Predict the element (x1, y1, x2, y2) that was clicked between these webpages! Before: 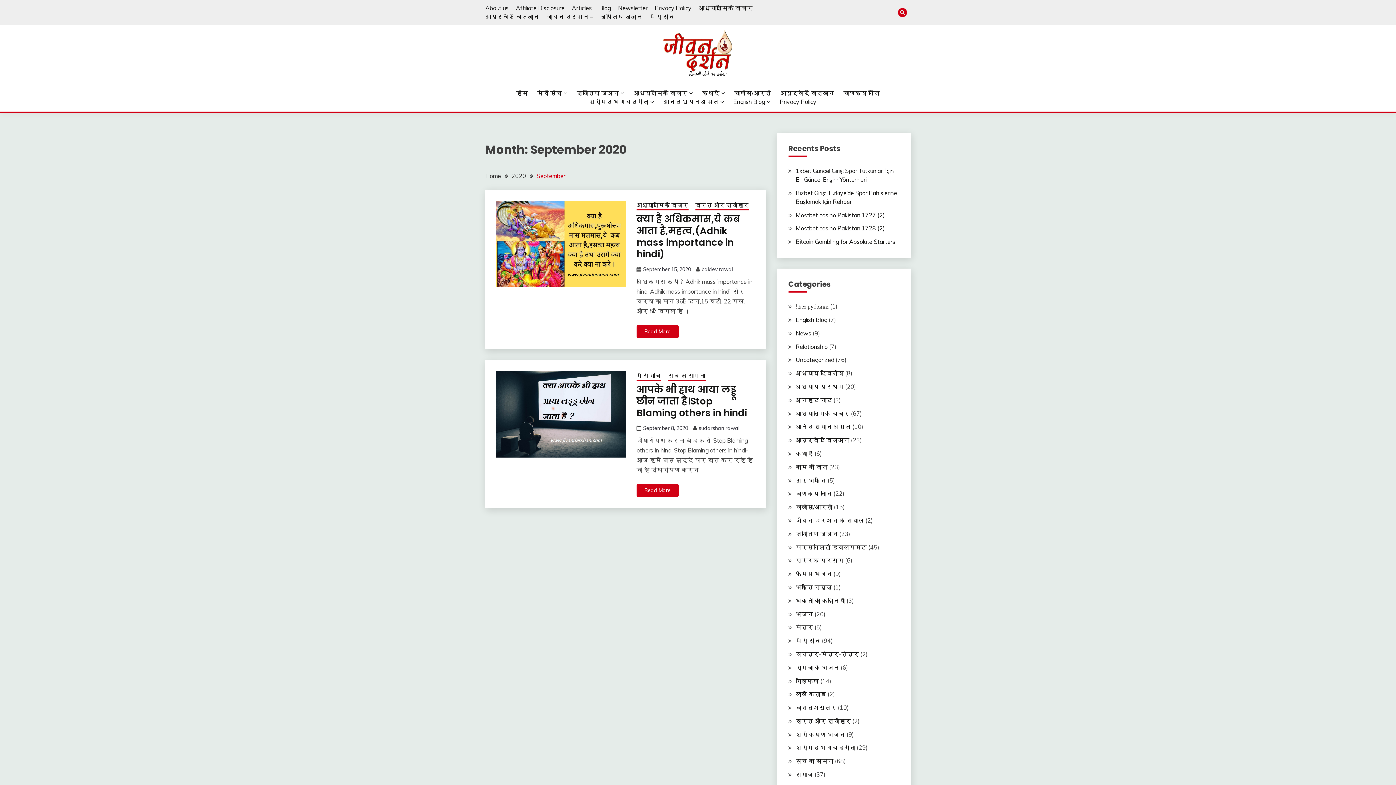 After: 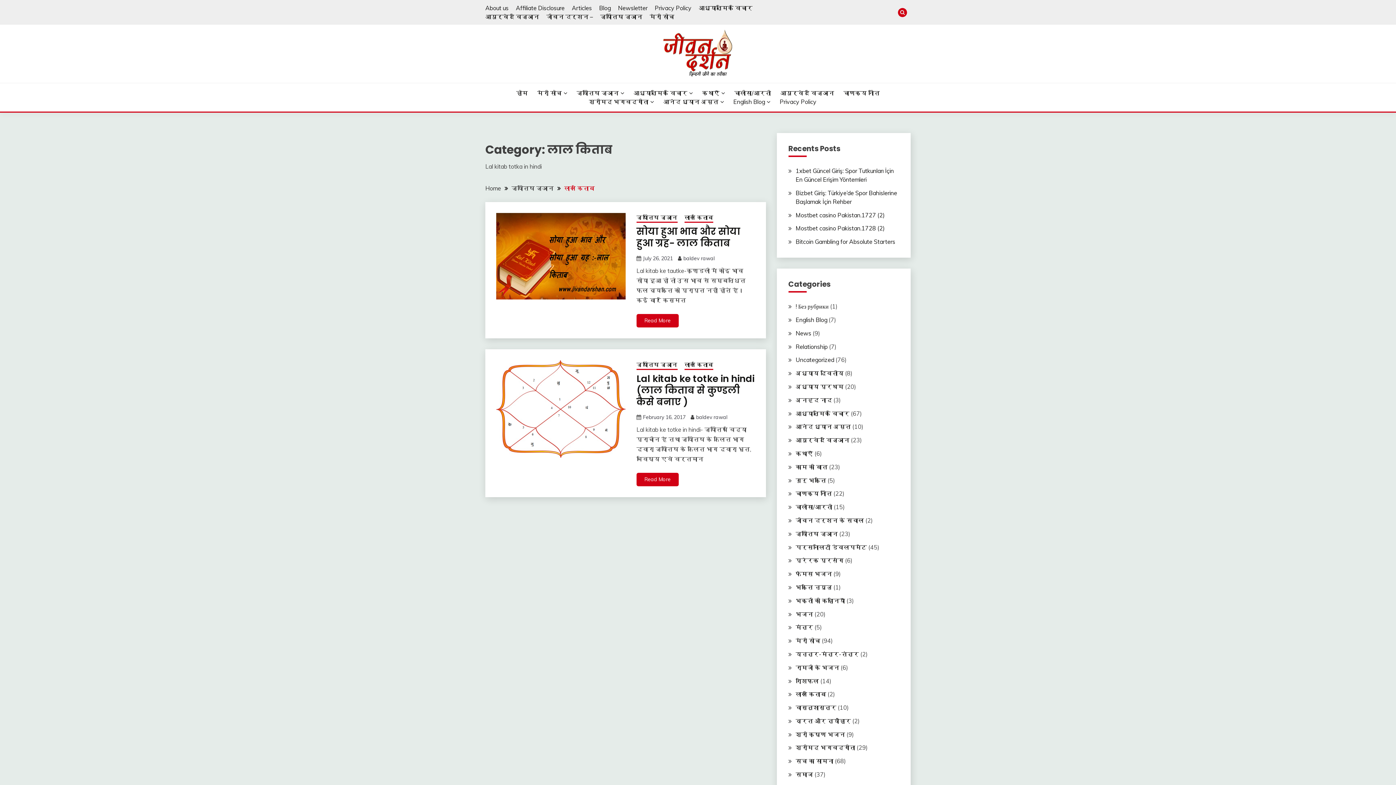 Action: label: लाल किताब bbox: (795, 691, 826, 698)